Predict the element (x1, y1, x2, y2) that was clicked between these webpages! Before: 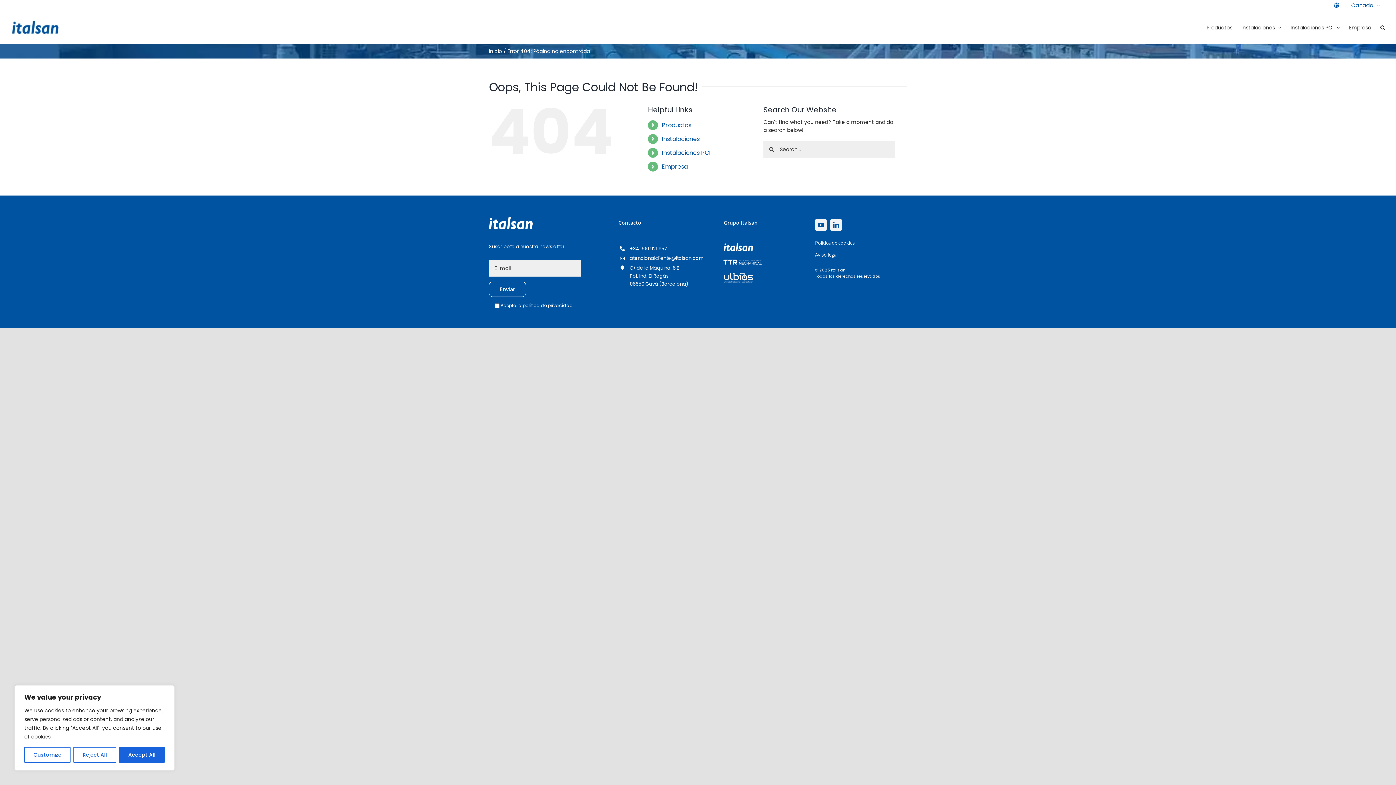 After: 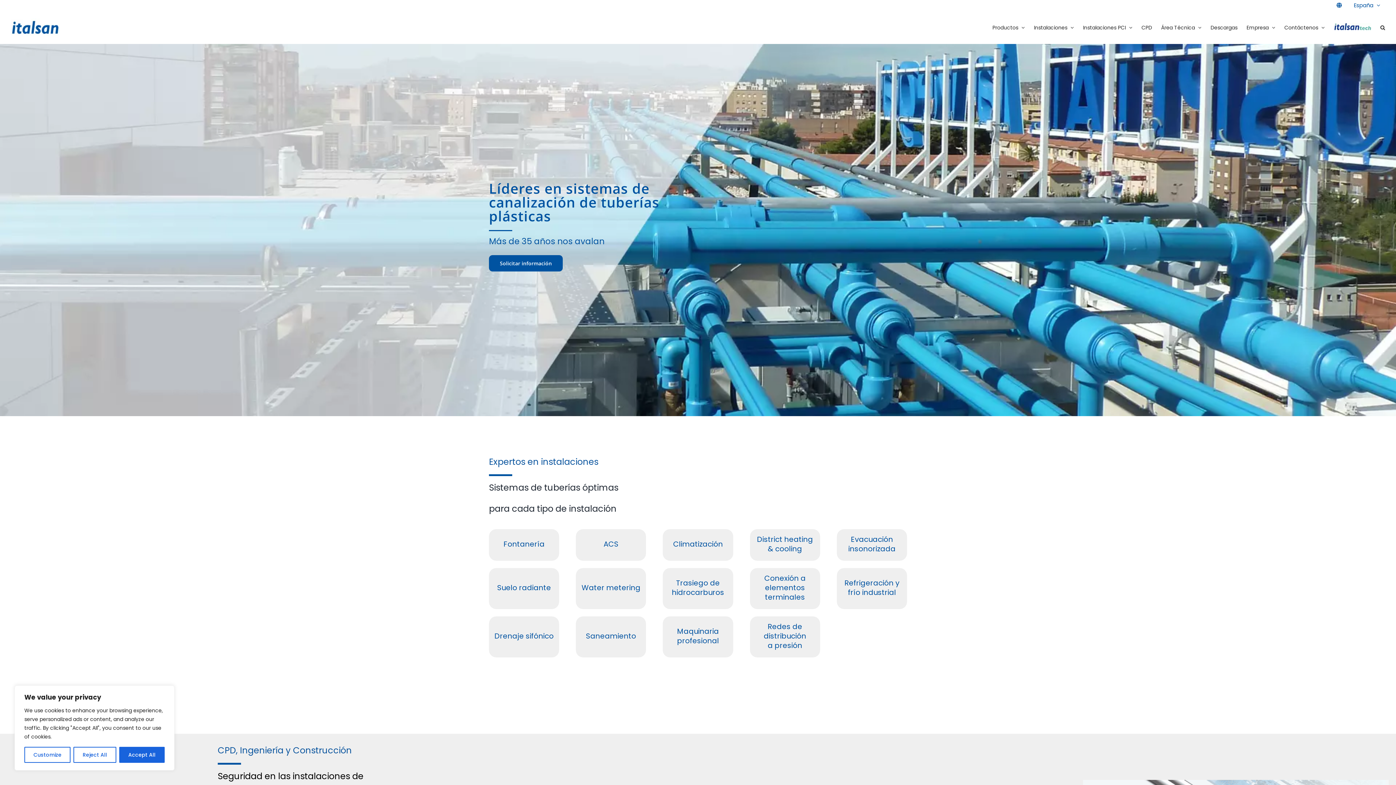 Action: label: Inicio bbox: (489, 47, 502, 54)